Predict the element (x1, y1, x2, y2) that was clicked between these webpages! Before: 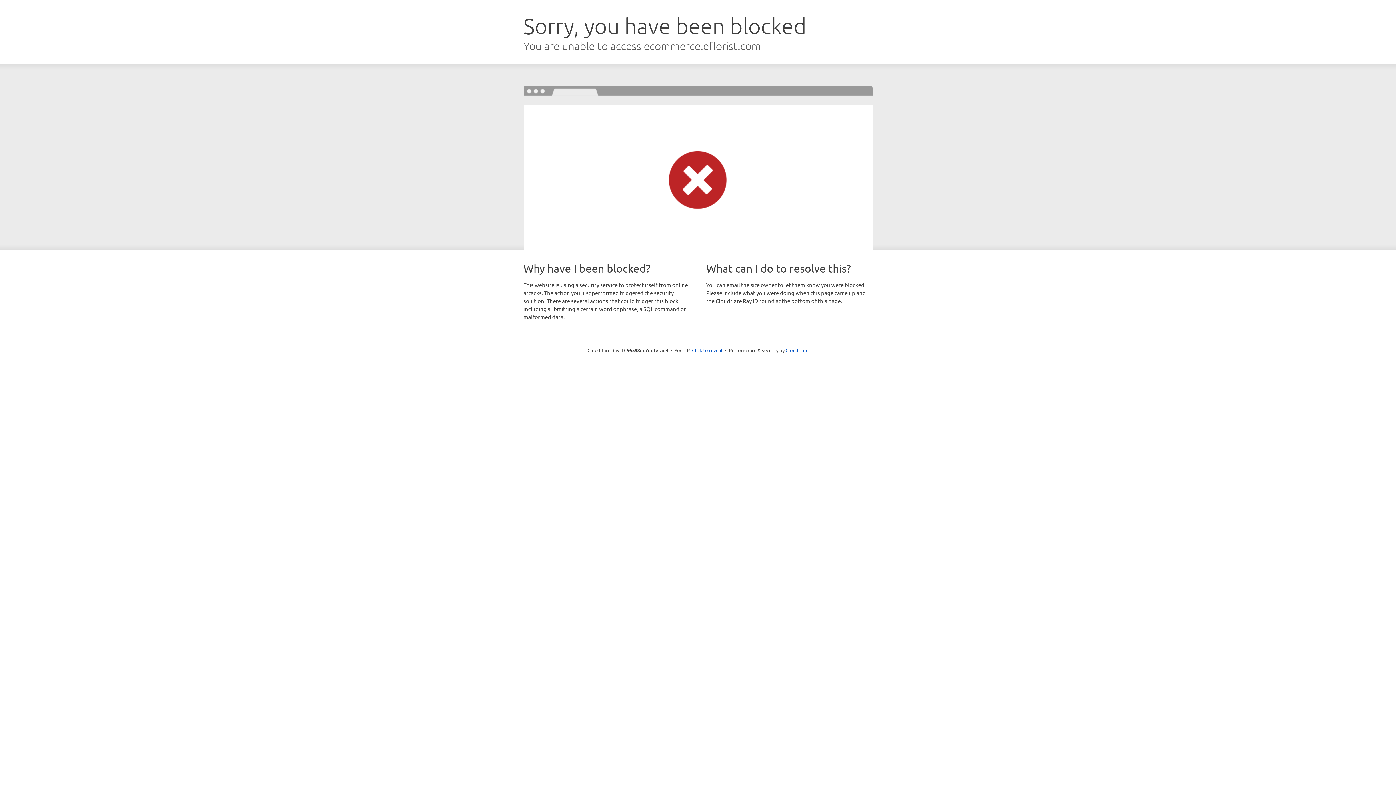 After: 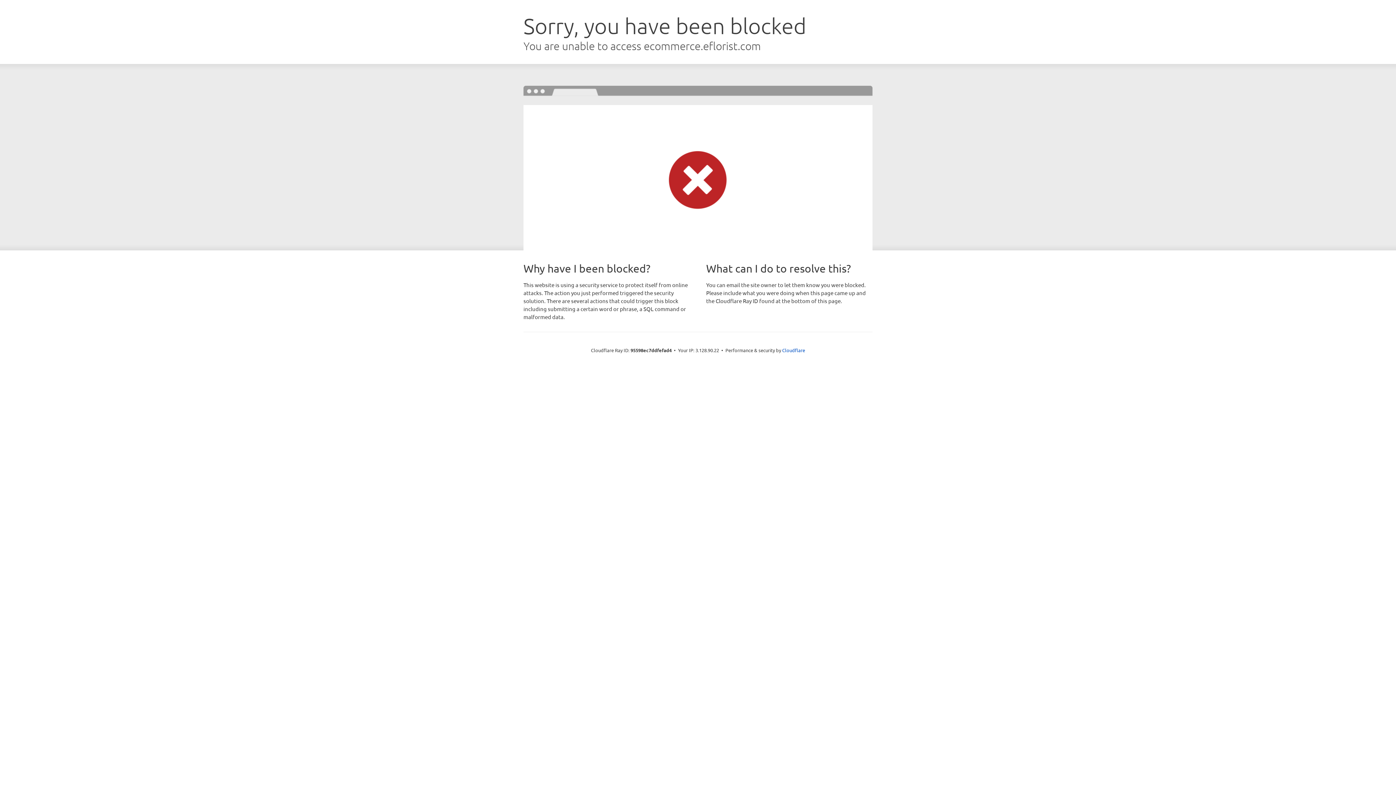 Action: bbox: (692, 346, 722, 353) label: Click to reveal